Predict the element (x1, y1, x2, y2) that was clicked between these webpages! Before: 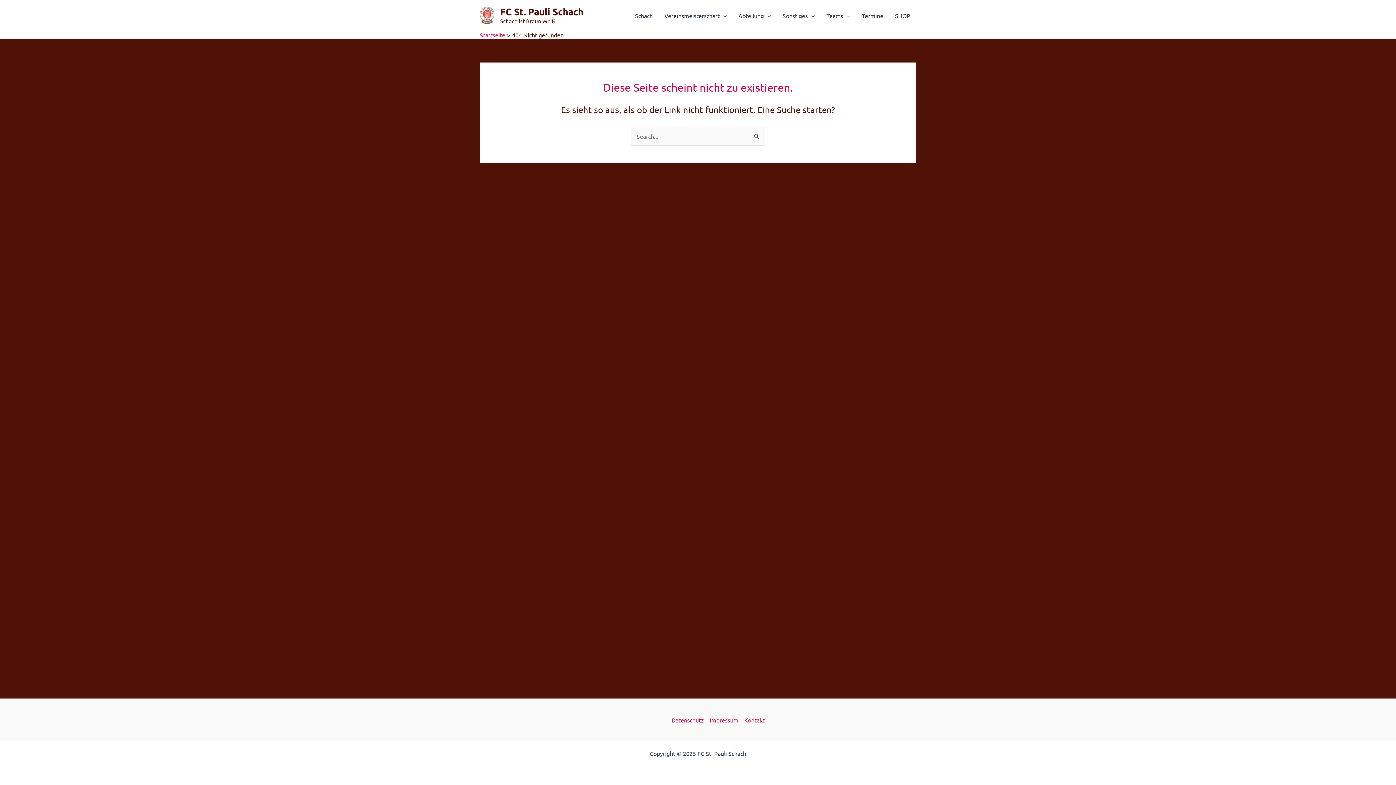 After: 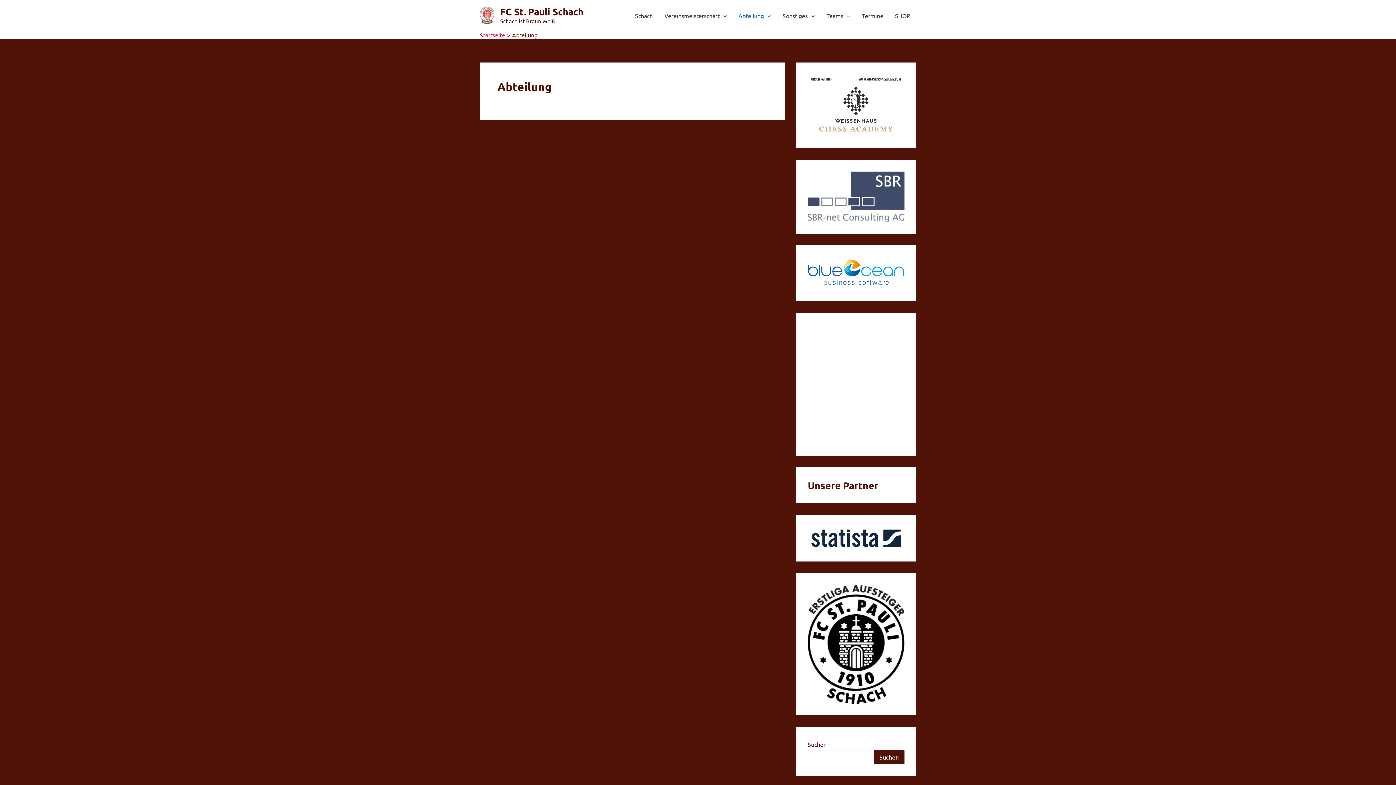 Action: bbox: (732, 0, 777, 30) label: Abteilung